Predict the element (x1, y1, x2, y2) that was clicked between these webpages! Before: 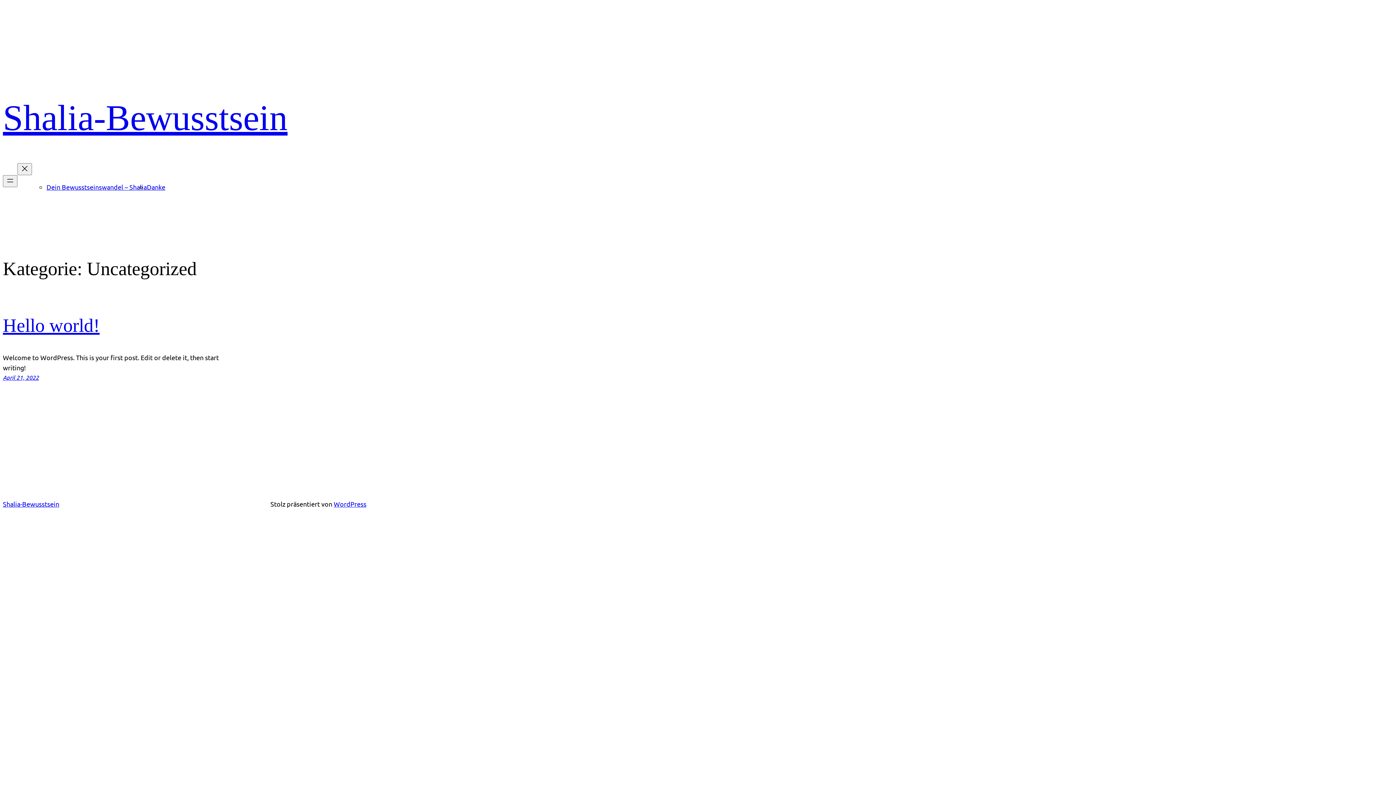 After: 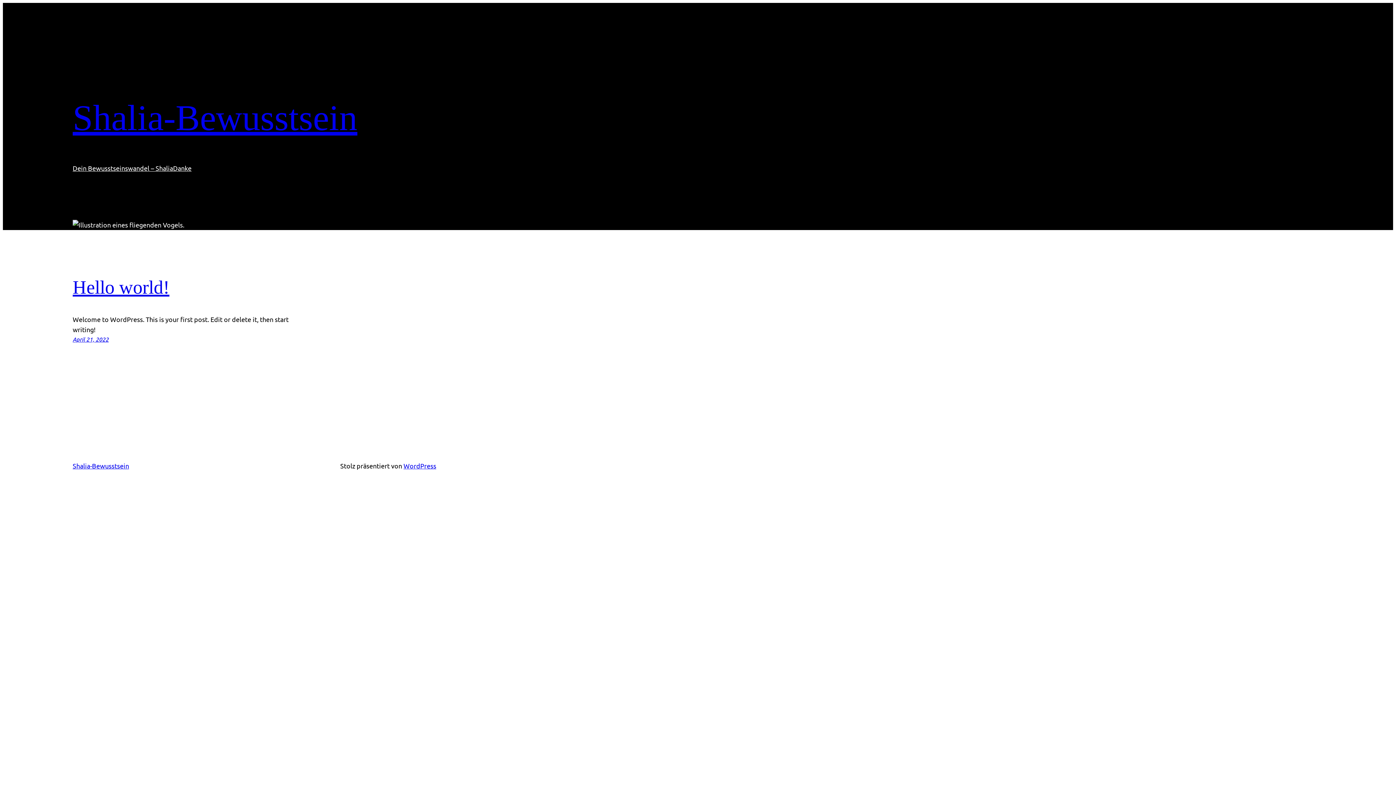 Action: label: Shalia-Bewusstsein bbox: (2, 500, 59, 507)